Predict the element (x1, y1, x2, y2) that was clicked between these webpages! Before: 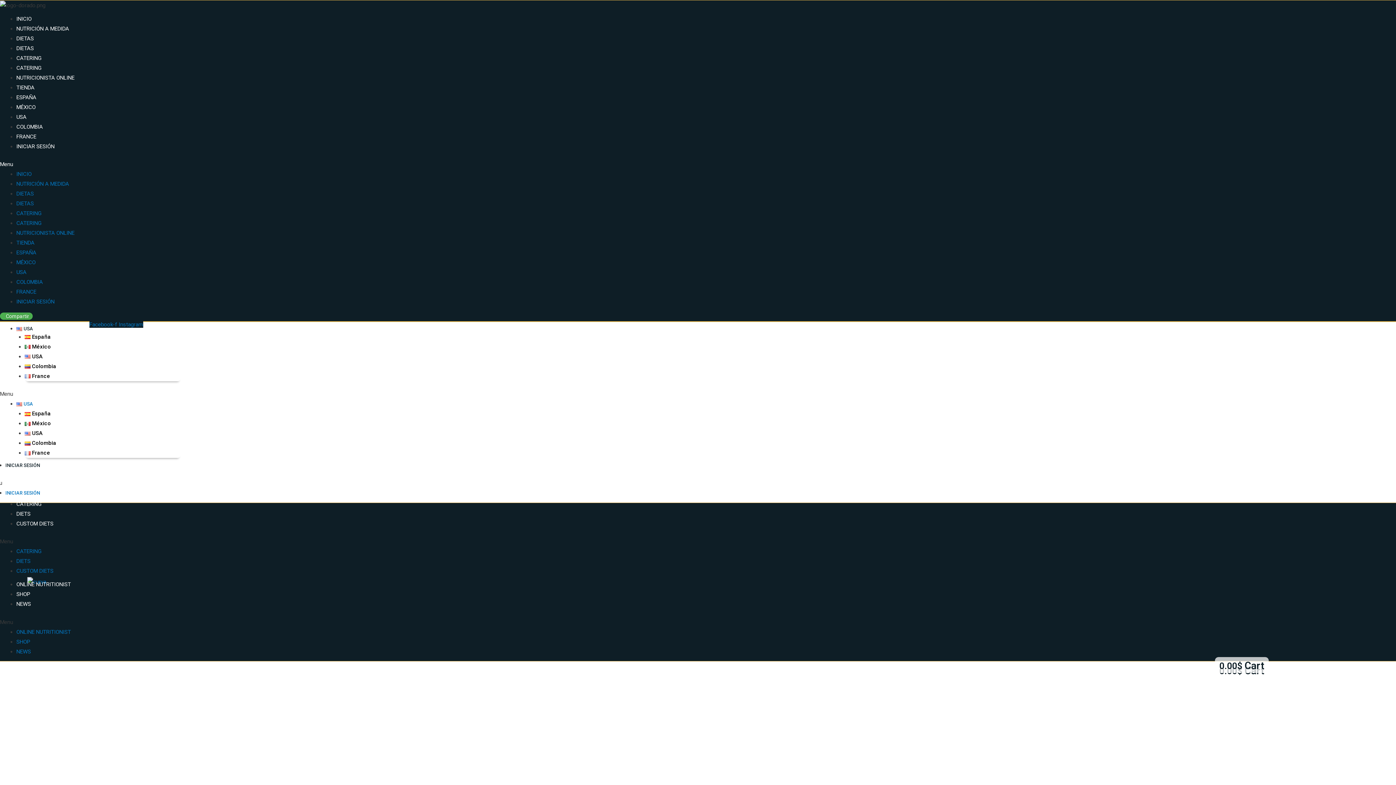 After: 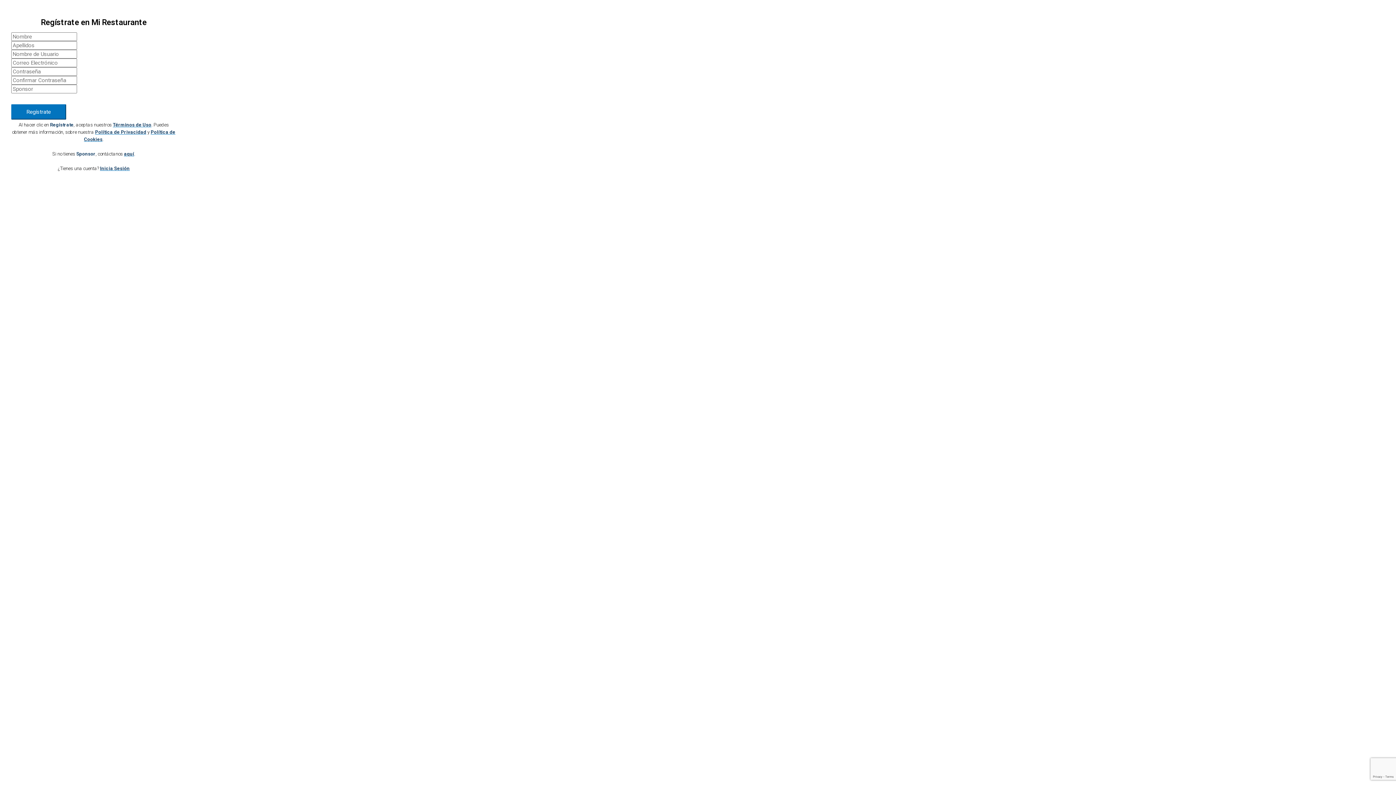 Action: bbox: (16, 568, 53, 574) label: CUSTOM DIETS